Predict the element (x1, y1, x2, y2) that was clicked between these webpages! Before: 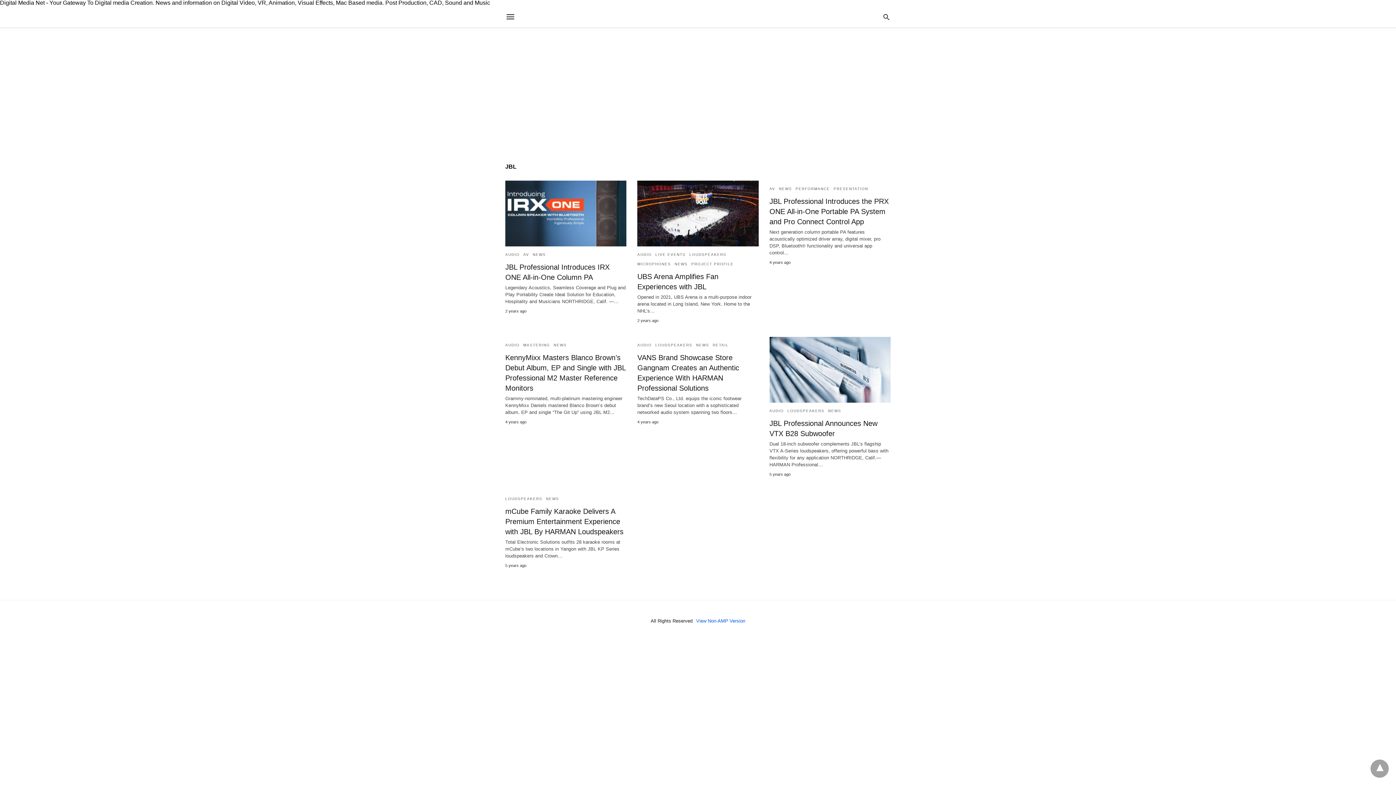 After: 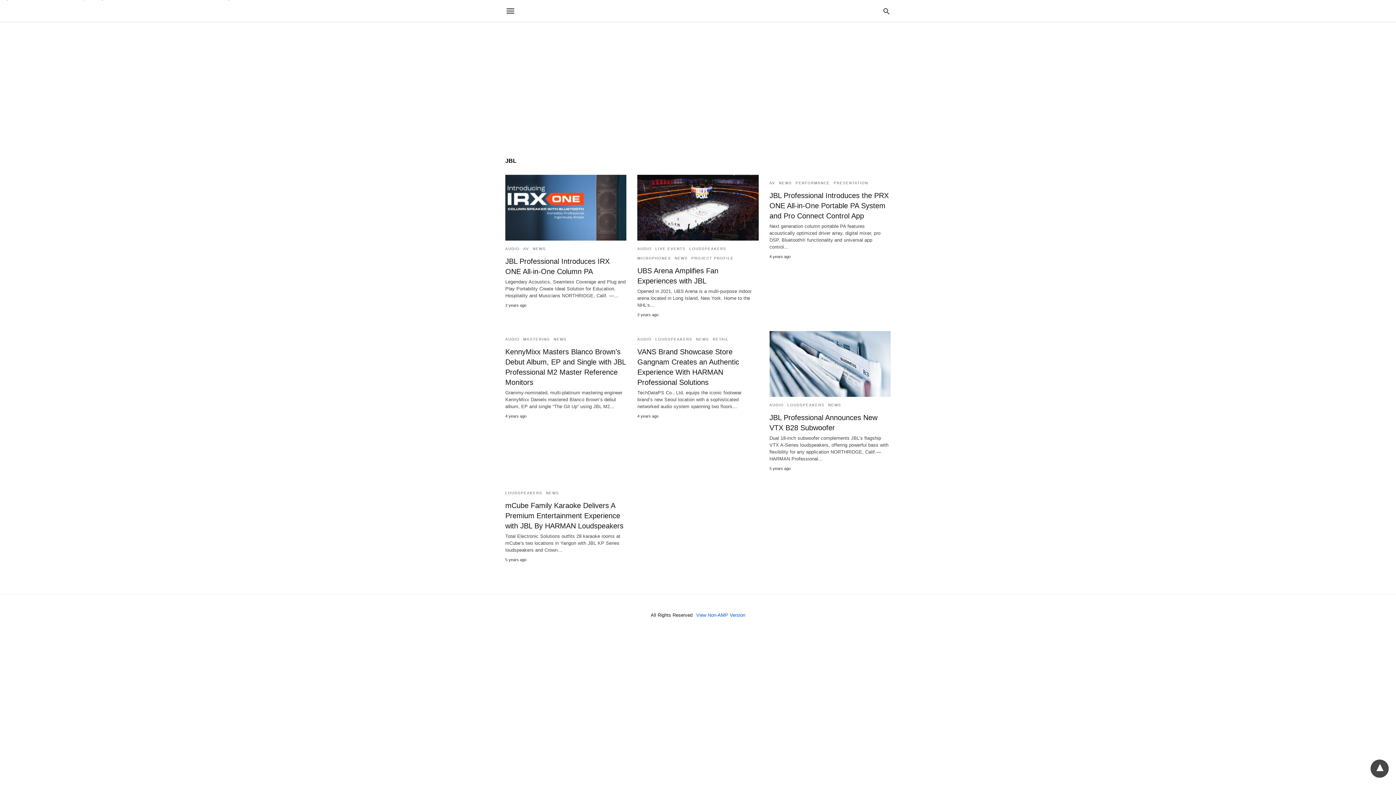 Action: bbox: (1370, 760, 1389, 778)